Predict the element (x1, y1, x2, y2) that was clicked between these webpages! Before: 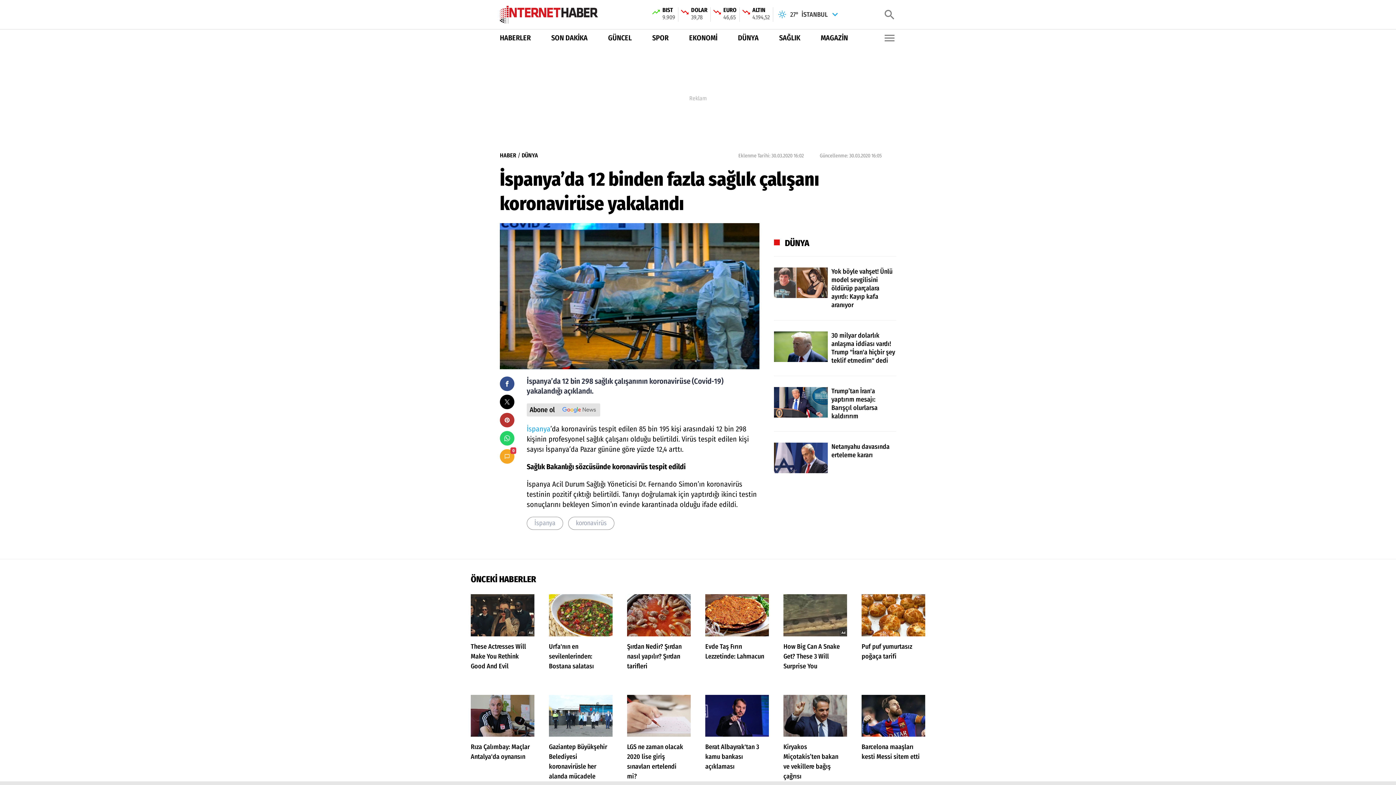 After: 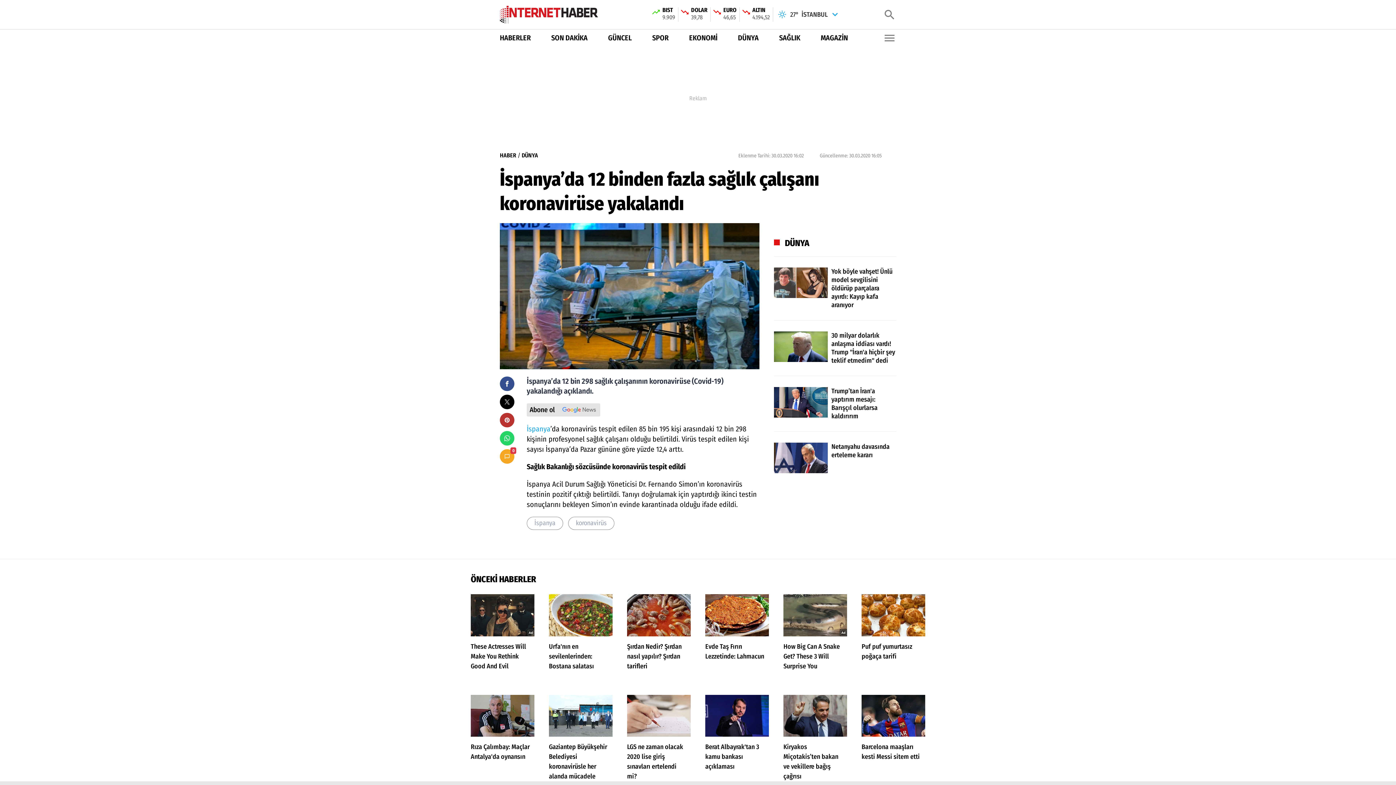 Action: label: Trump’tan İran'a yaptırım mesajı: Barışçıl olurlarsa kaldırırım bbox: (774, 376, 896, 420)